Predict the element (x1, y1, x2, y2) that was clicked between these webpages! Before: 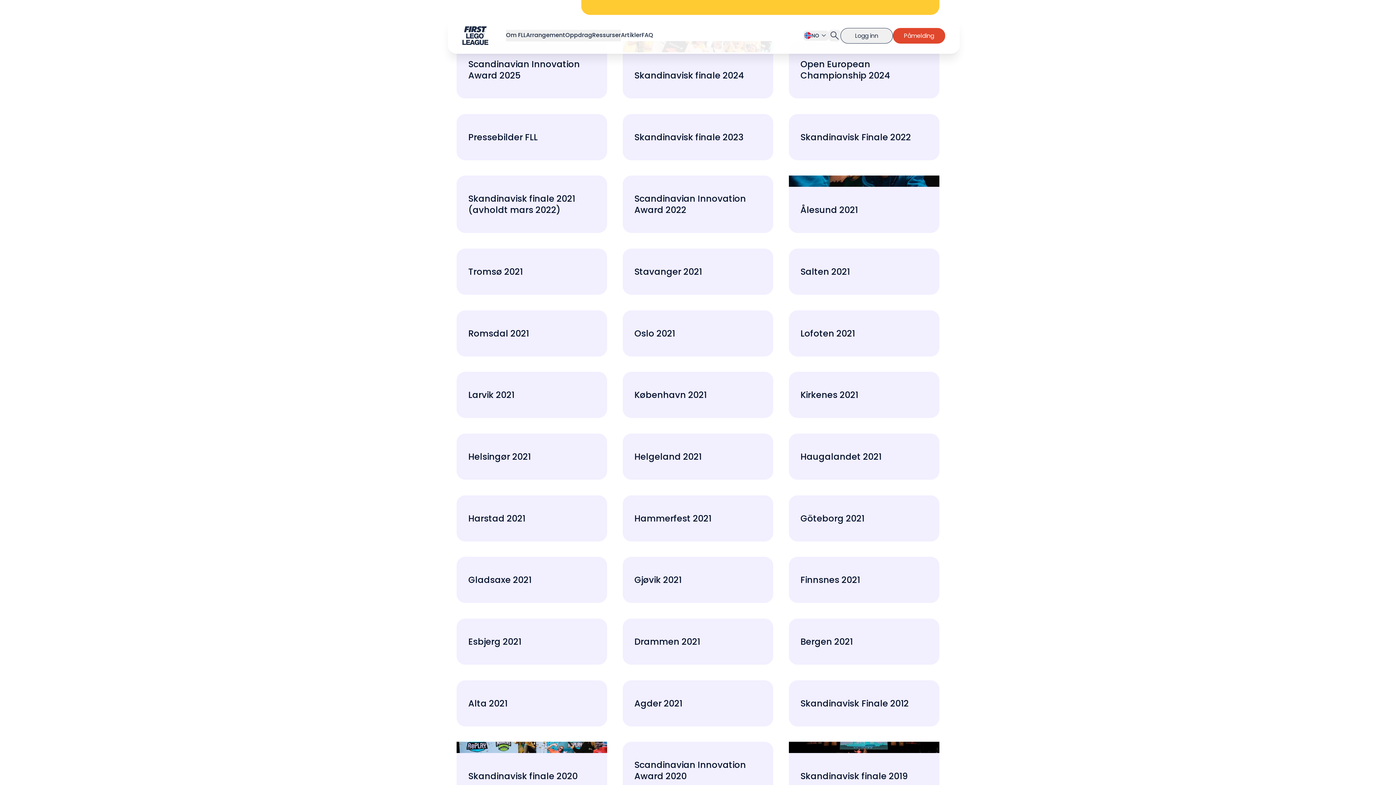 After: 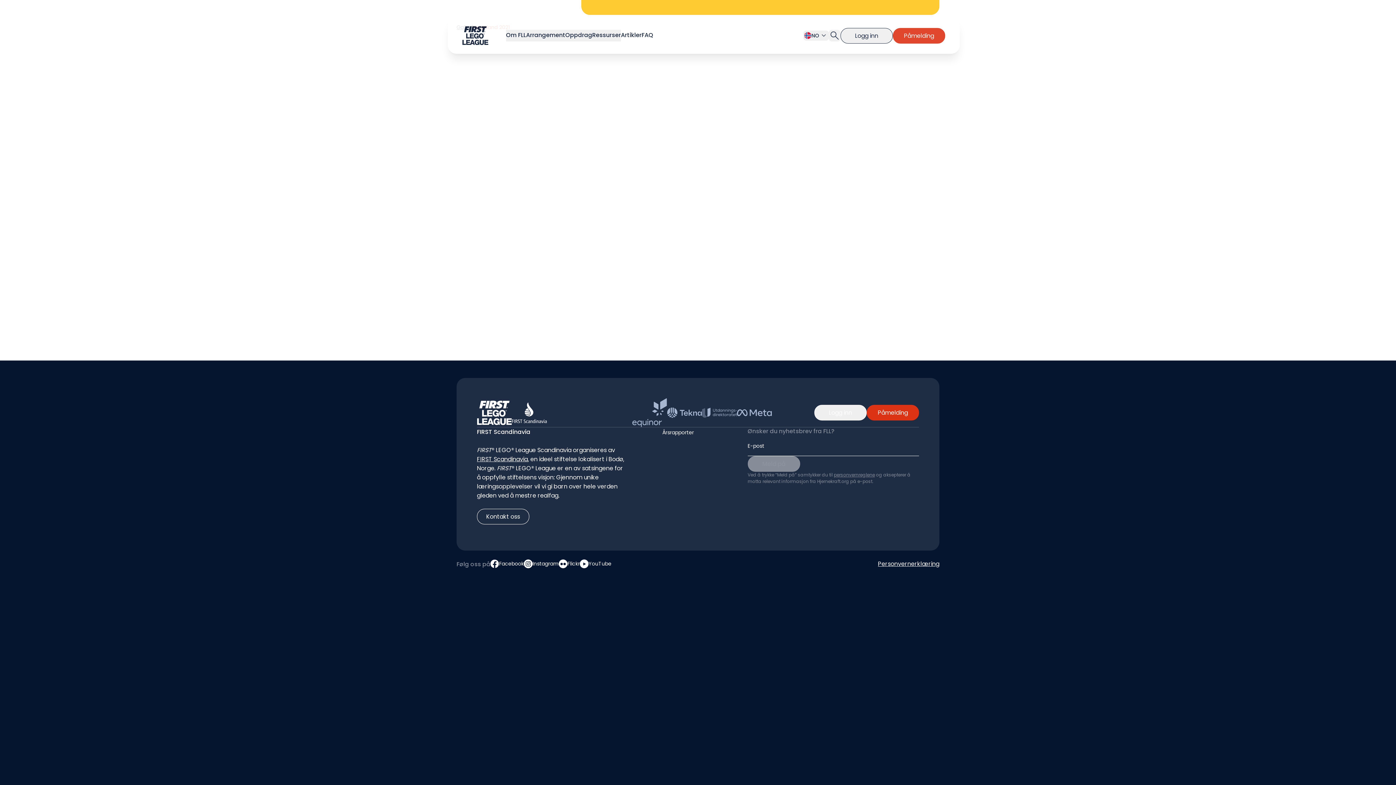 Action: label: Helgeland 2021 bbox: (622, 433, 773, 479)